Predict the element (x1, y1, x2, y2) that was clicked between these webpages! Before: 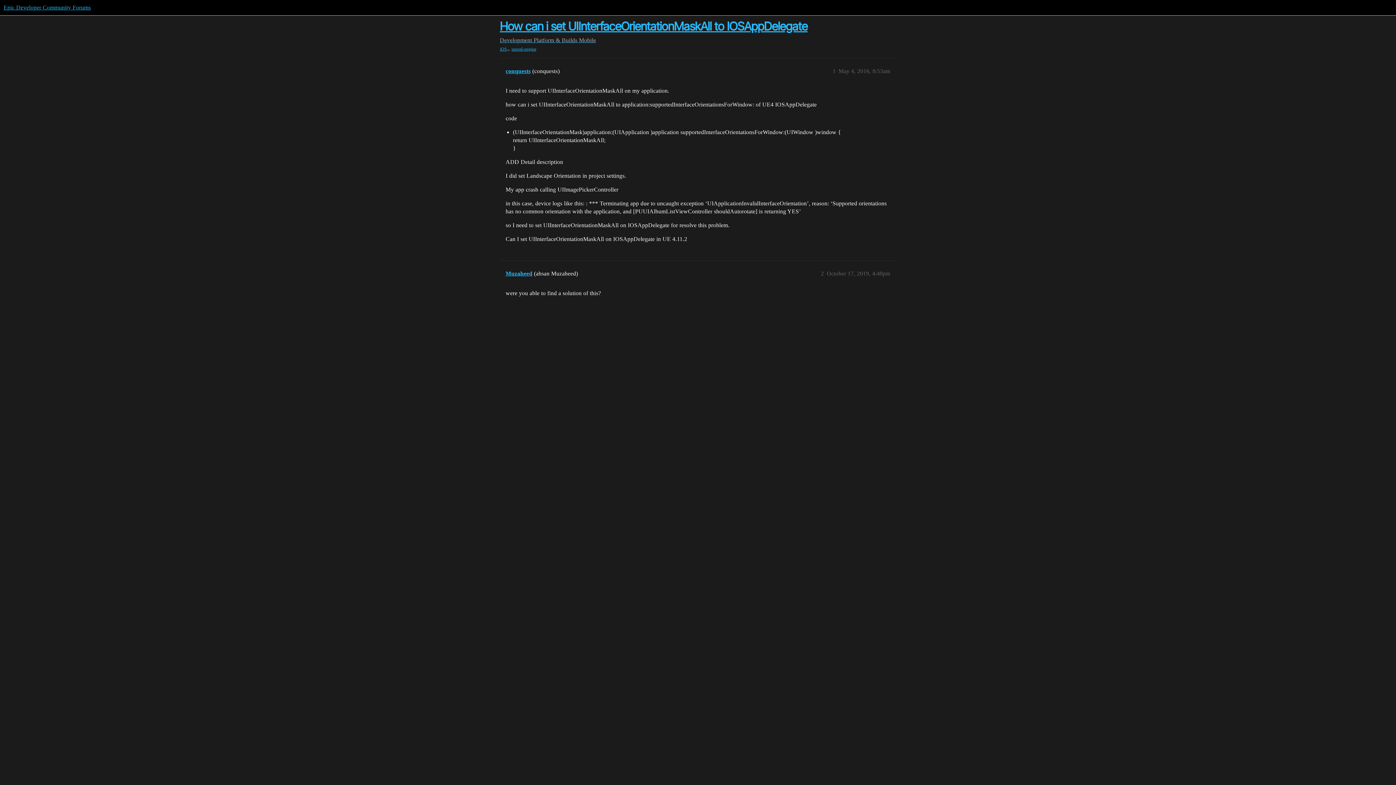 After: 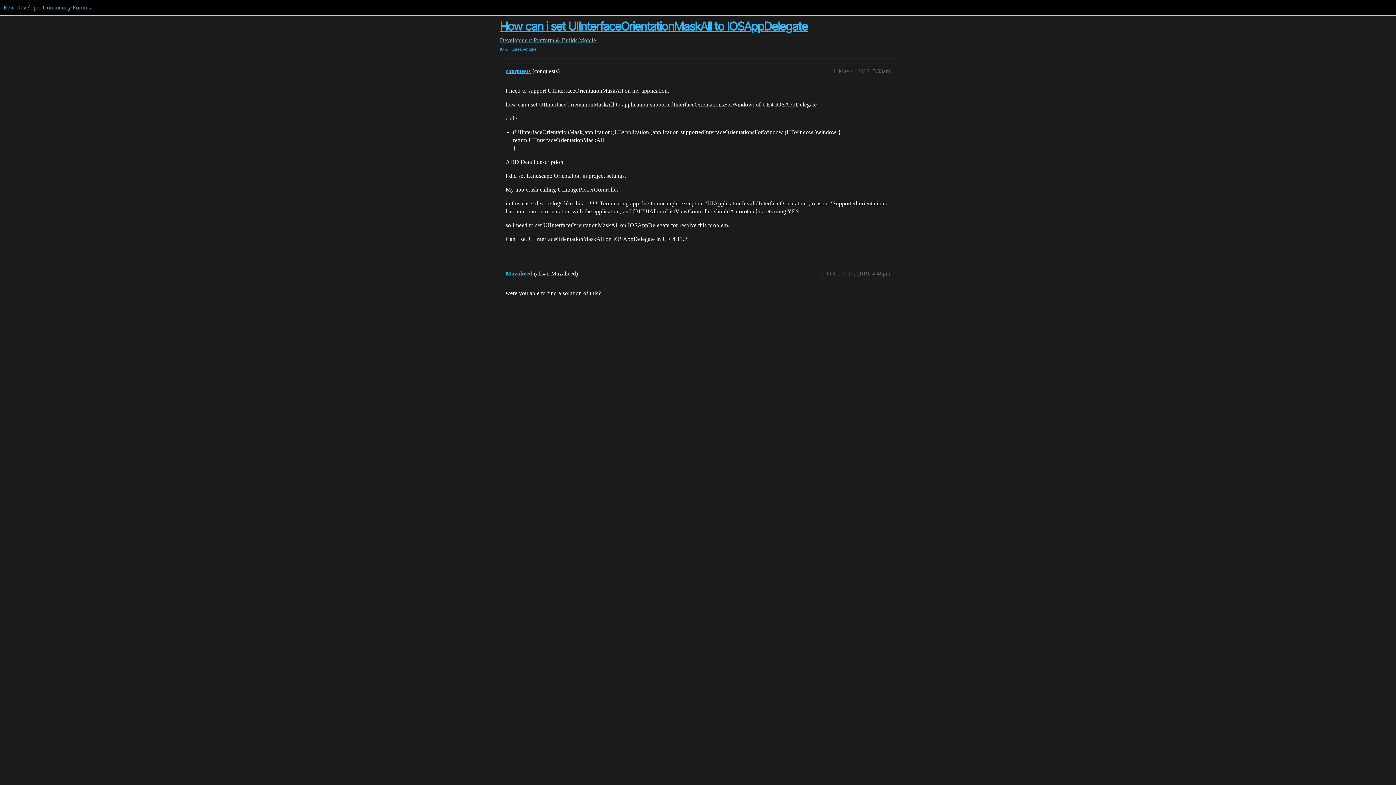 Action: label: How can i set UIInterfaceOrientationMaskAll to IOSAppDelegate bbox: (500, 19, 807, 33)